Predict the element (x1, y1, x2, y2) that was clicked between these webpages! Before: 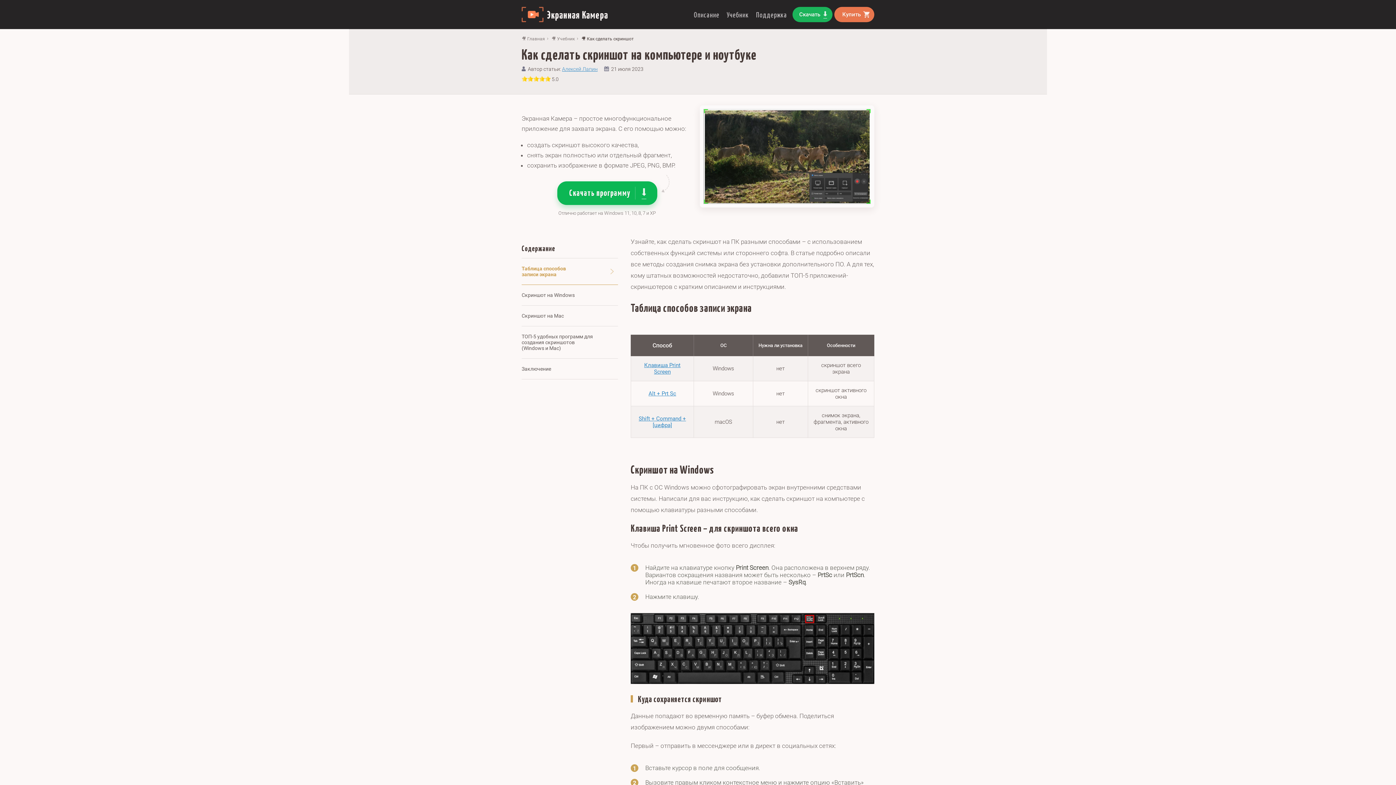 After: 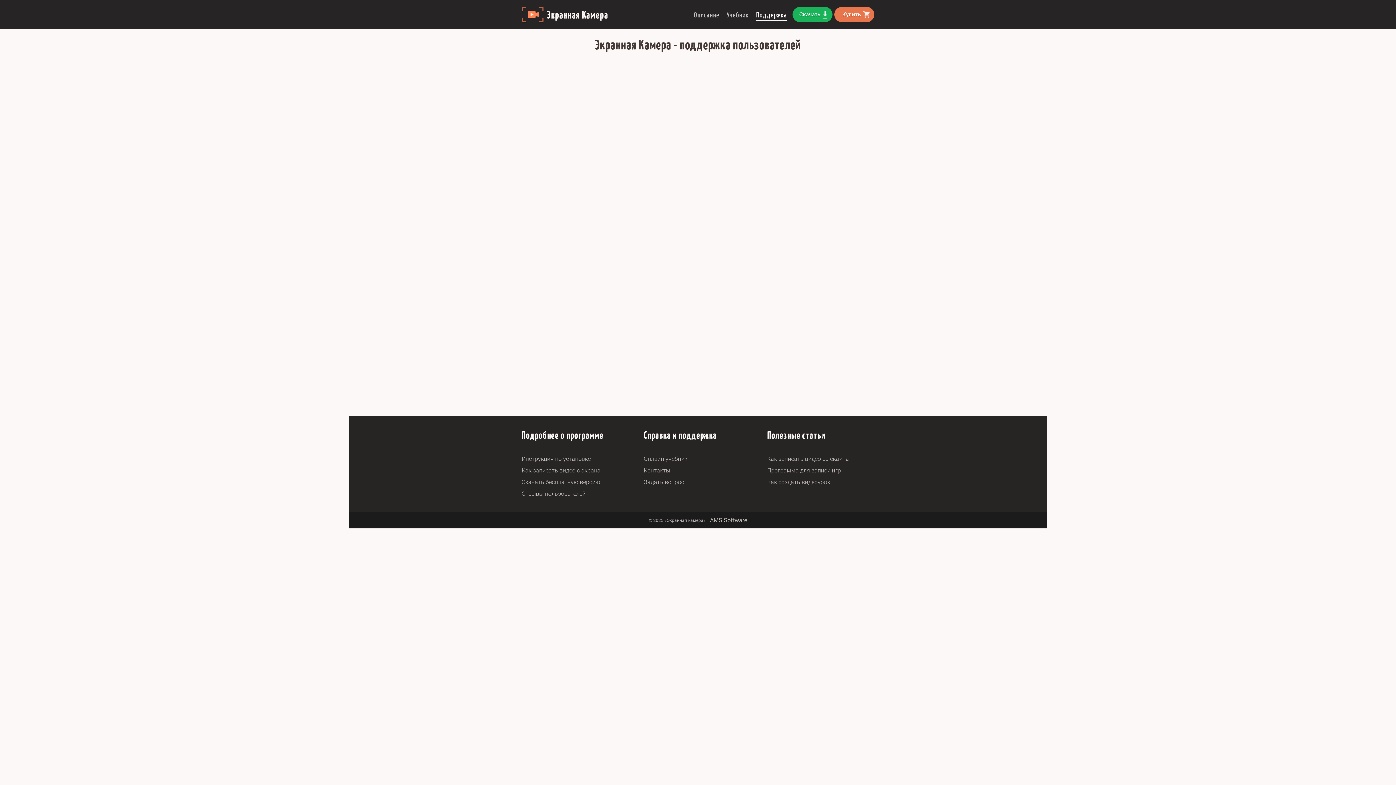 Action: bbox: (756, 10, 787, 18) label: Поддержка